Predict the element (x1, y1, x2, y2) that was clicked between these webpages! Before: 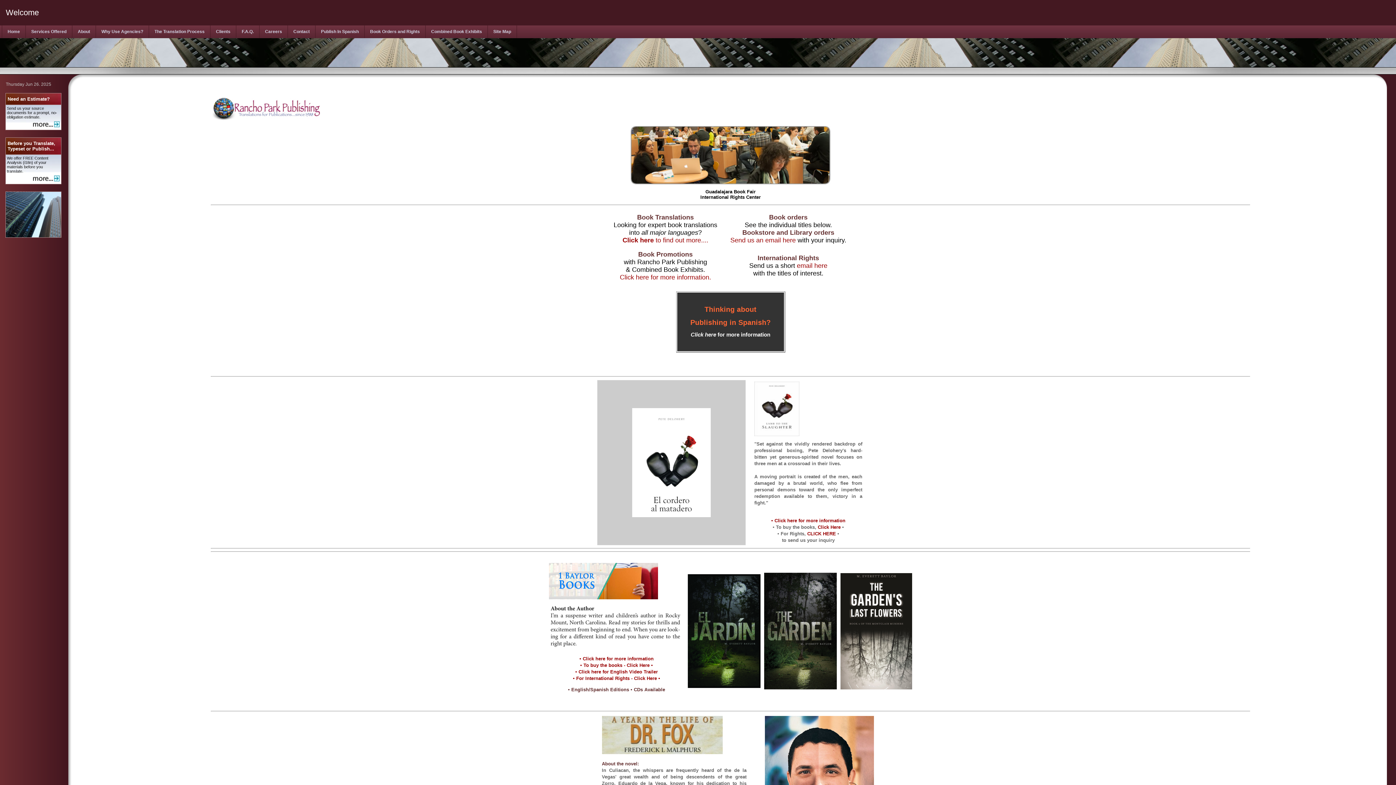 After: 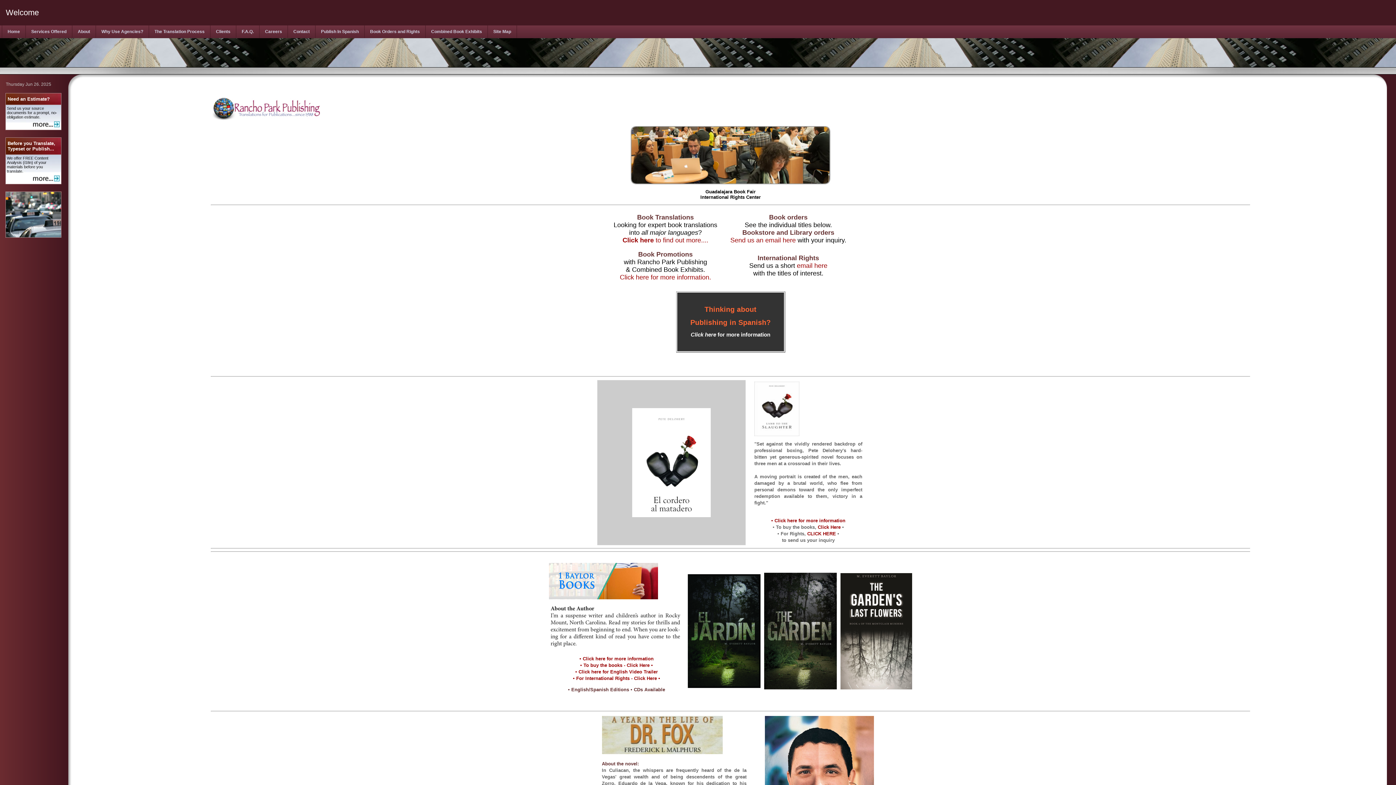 Action: label: Book Orders and Rights bbox: (364, 25, 425, 38)